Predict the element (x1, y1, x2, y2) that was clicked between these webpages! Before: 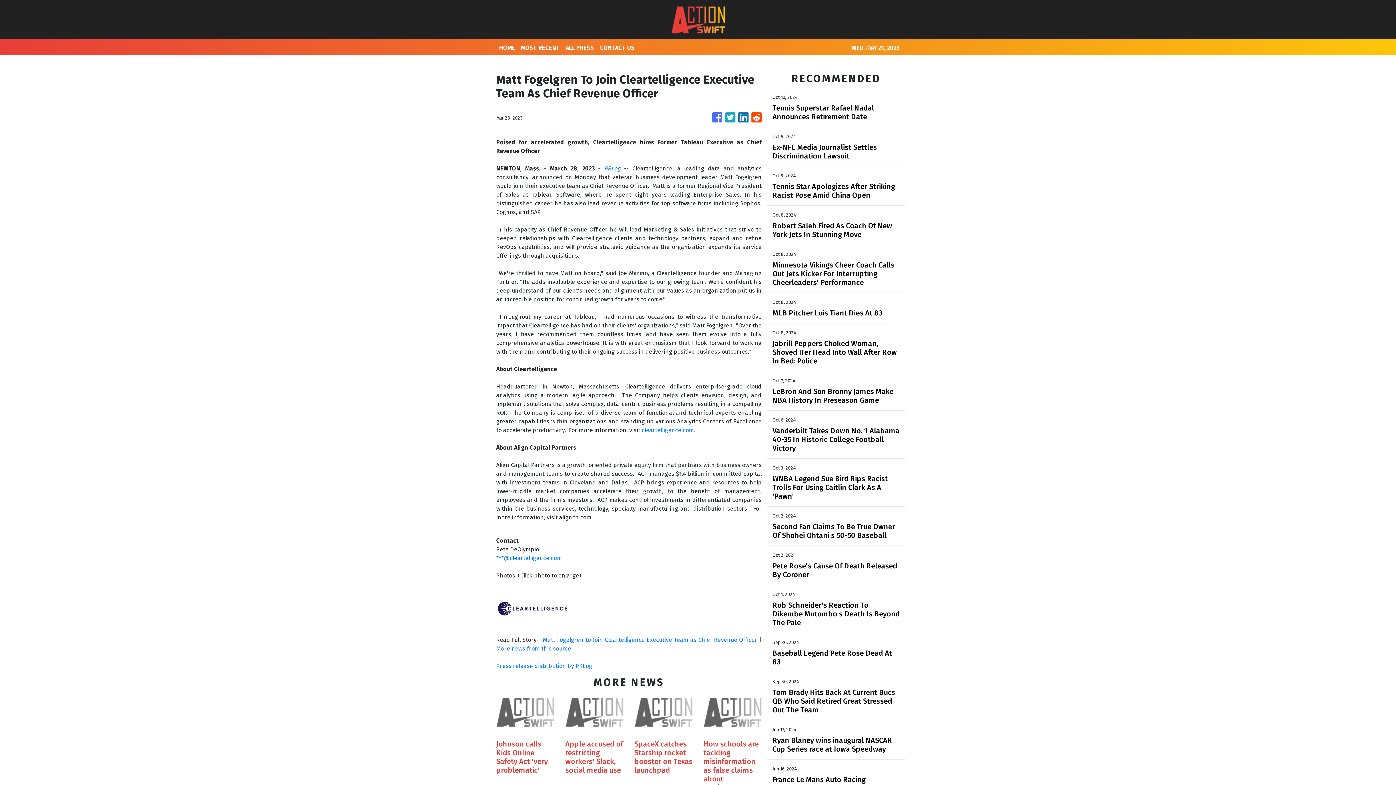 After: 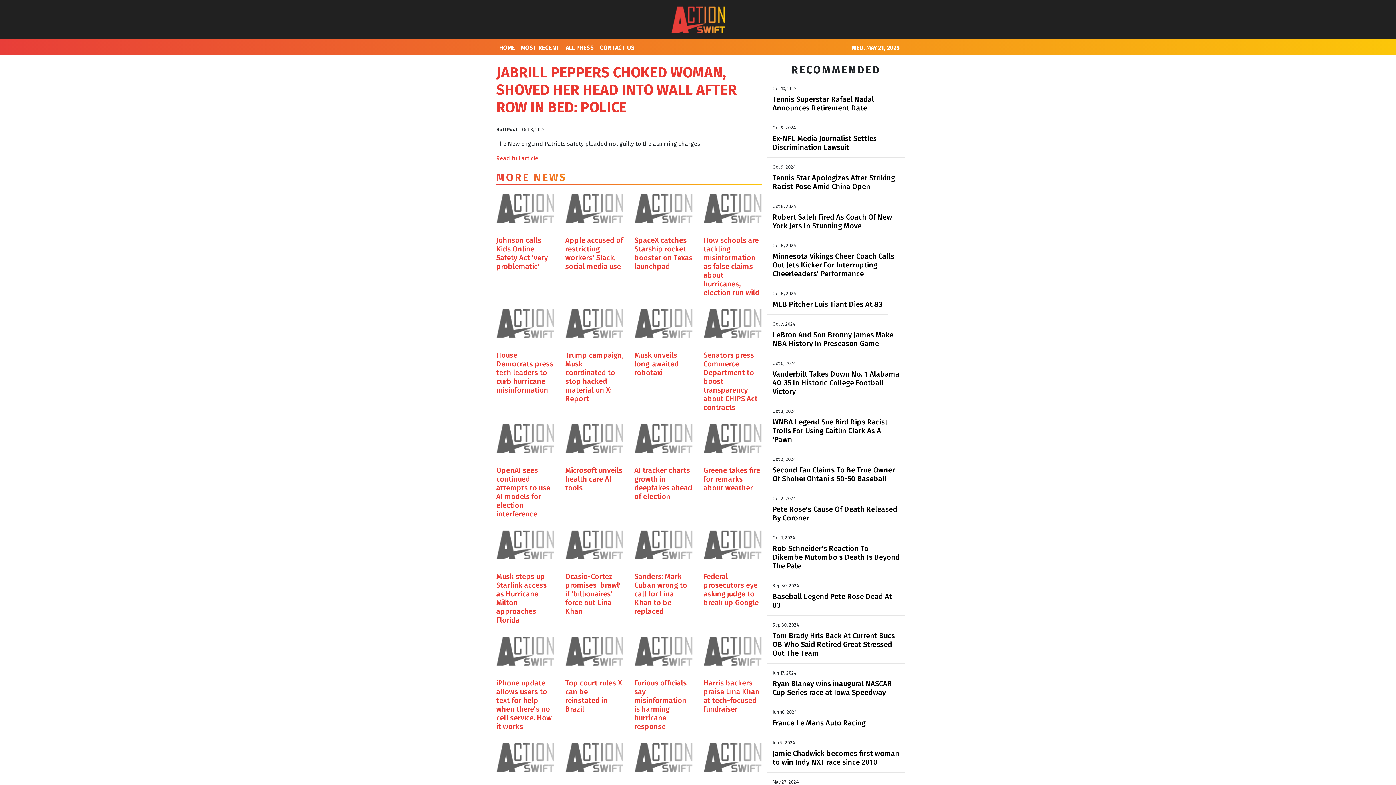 Action: bbox: (772, 339, 900, 365) label: Jabrill Peppers Choked Woman, Shoved Her Head Into Wall After Row In Bed: Police